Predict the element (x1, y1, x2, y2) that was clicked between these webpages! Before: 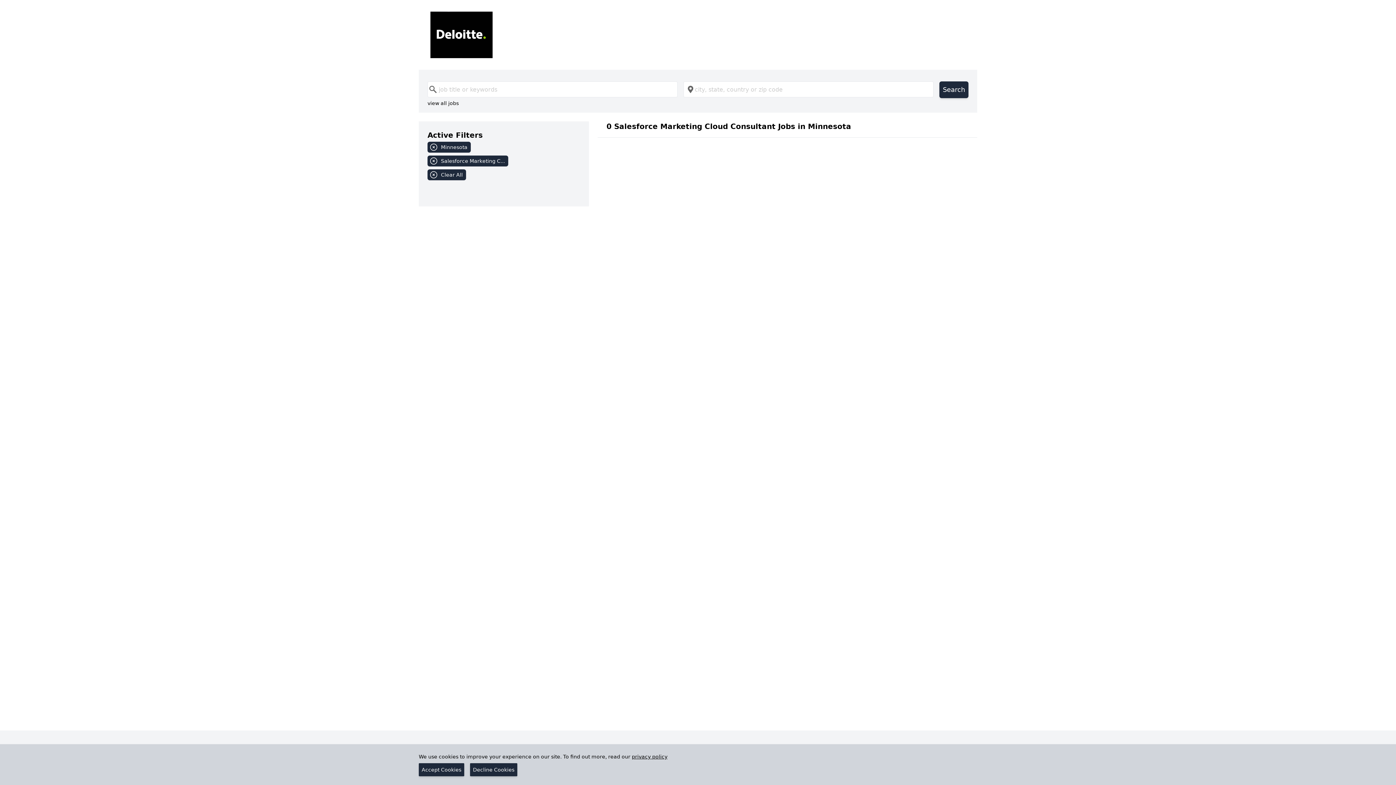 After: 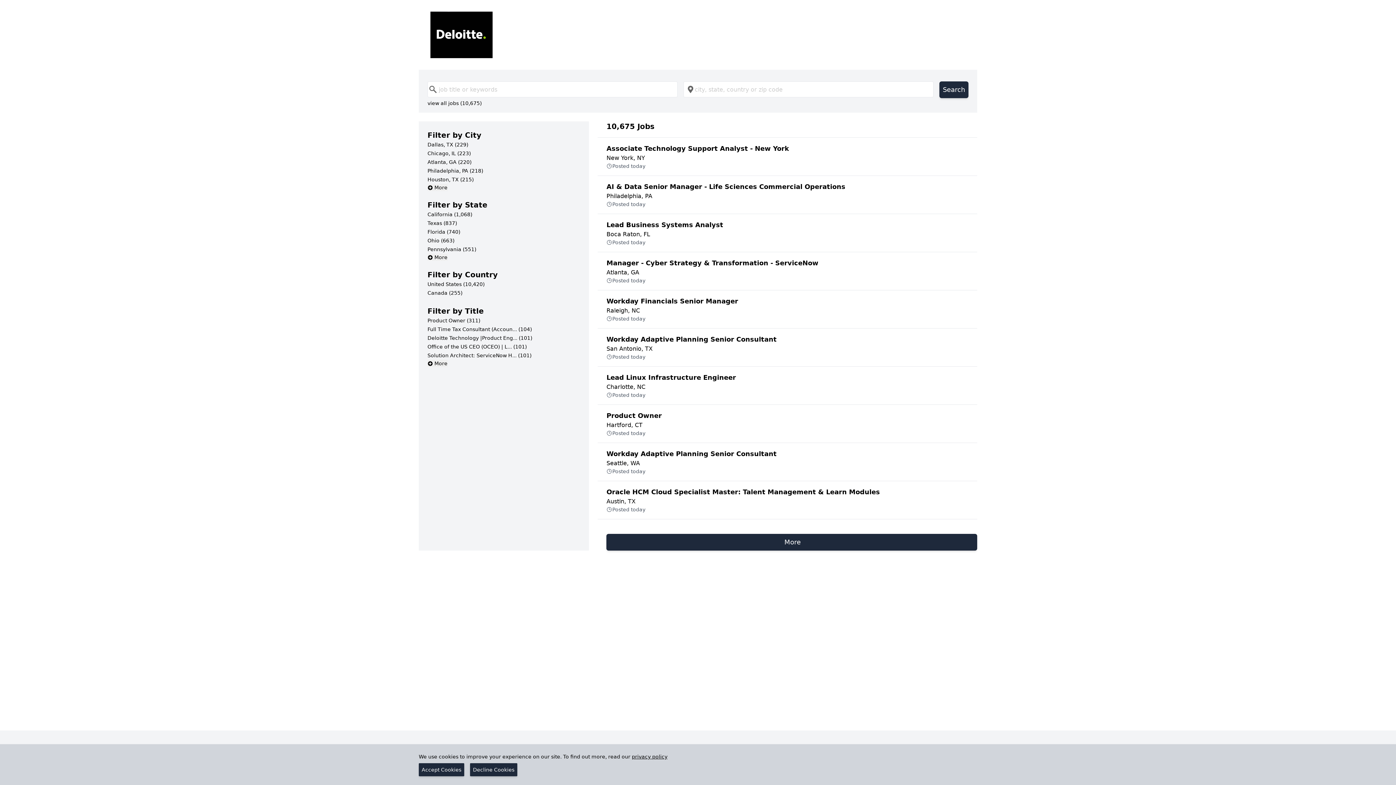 Action: label: view all jobs bbox: (427, 99, 458, 107)